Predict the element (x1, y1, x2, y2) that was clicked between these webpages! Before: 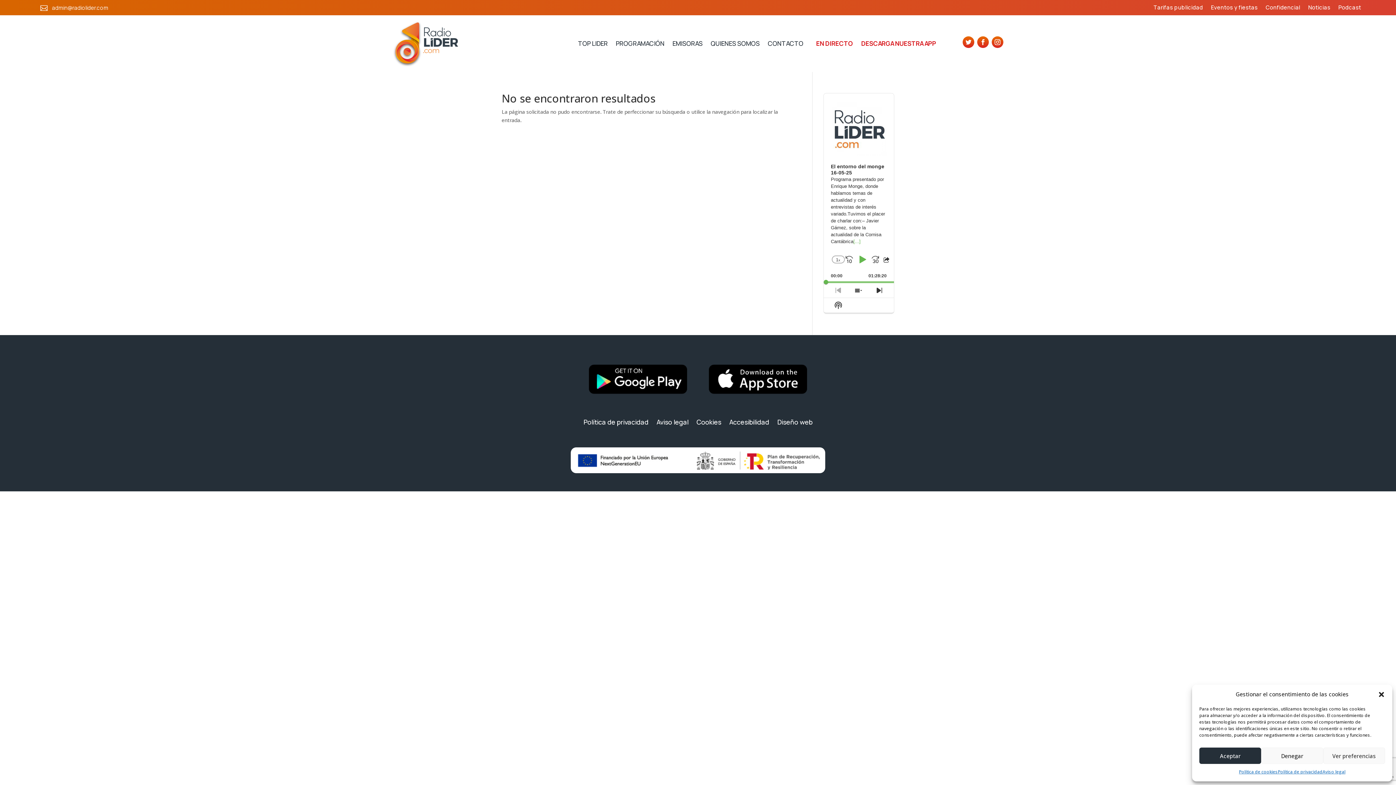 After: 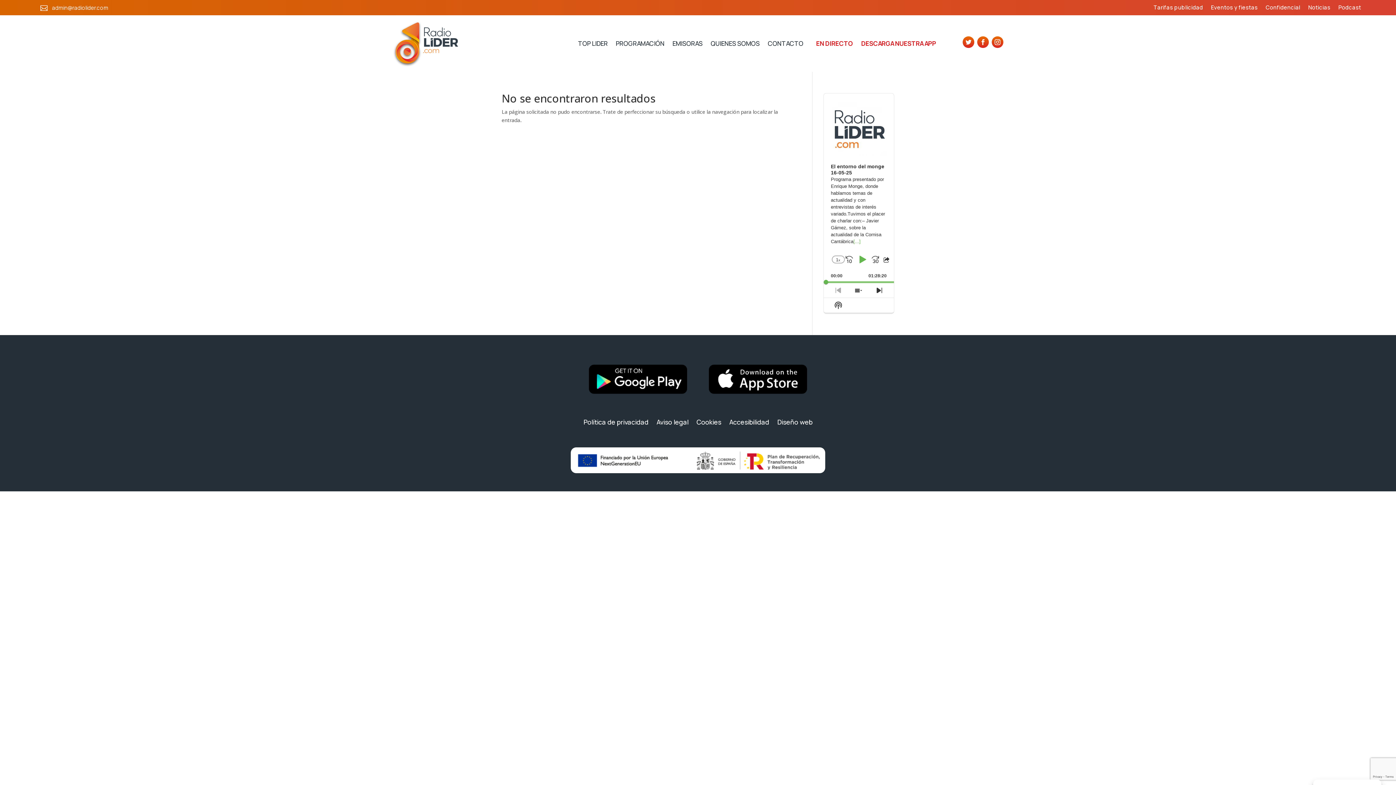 Action: bbox: (1199, 748, 1261, 764) label: Aceptar